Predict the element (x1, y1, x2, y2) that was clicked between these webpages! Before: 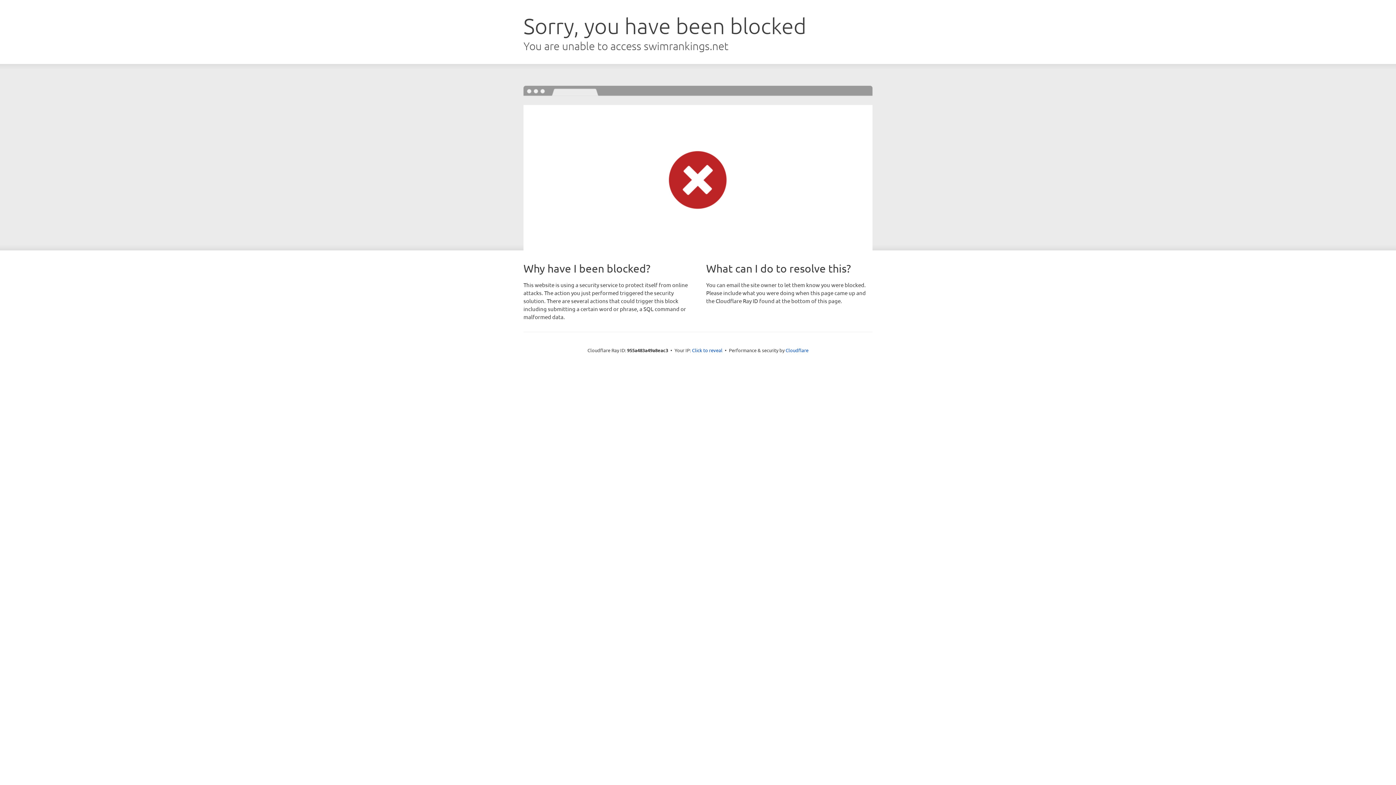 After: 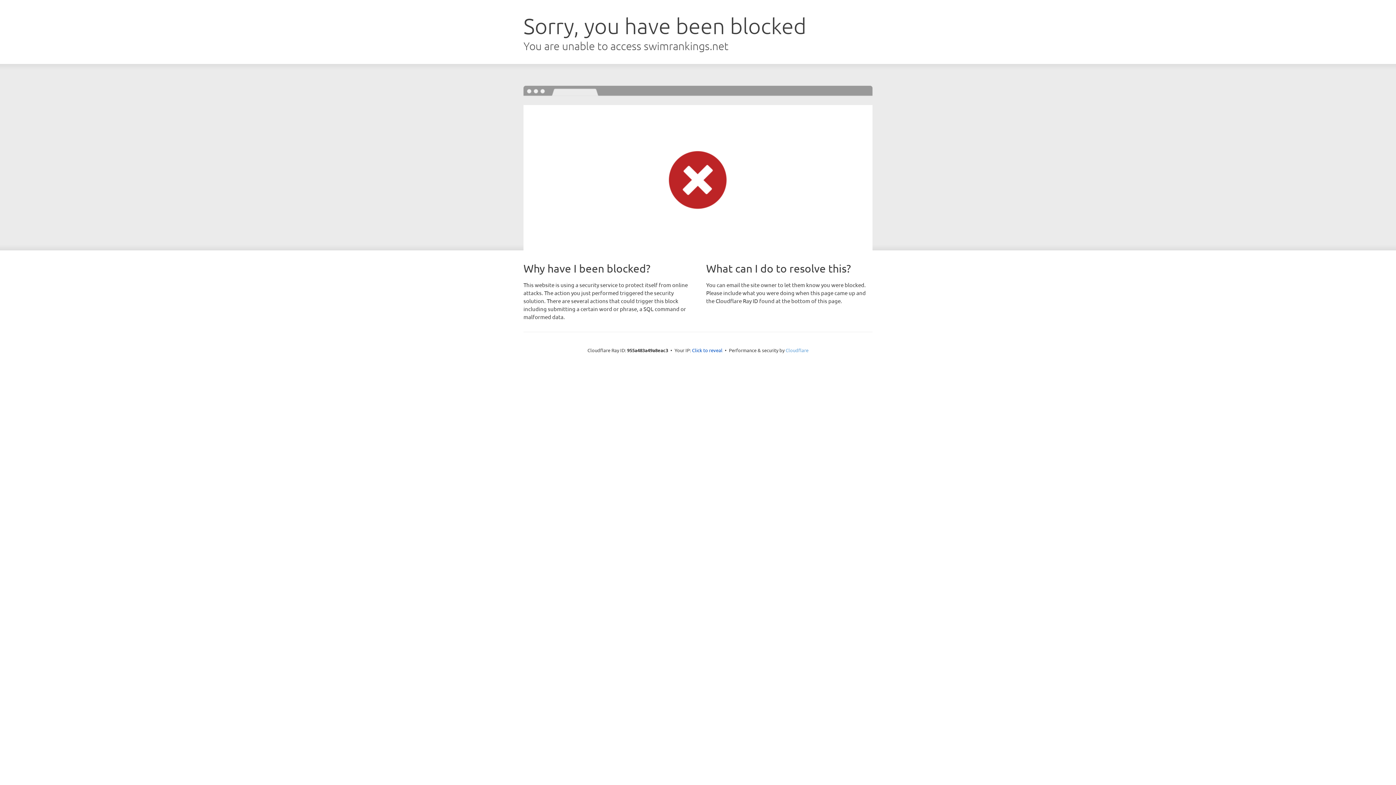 Action: label: Cloudflare bbox: (785, 347, 808, 353)